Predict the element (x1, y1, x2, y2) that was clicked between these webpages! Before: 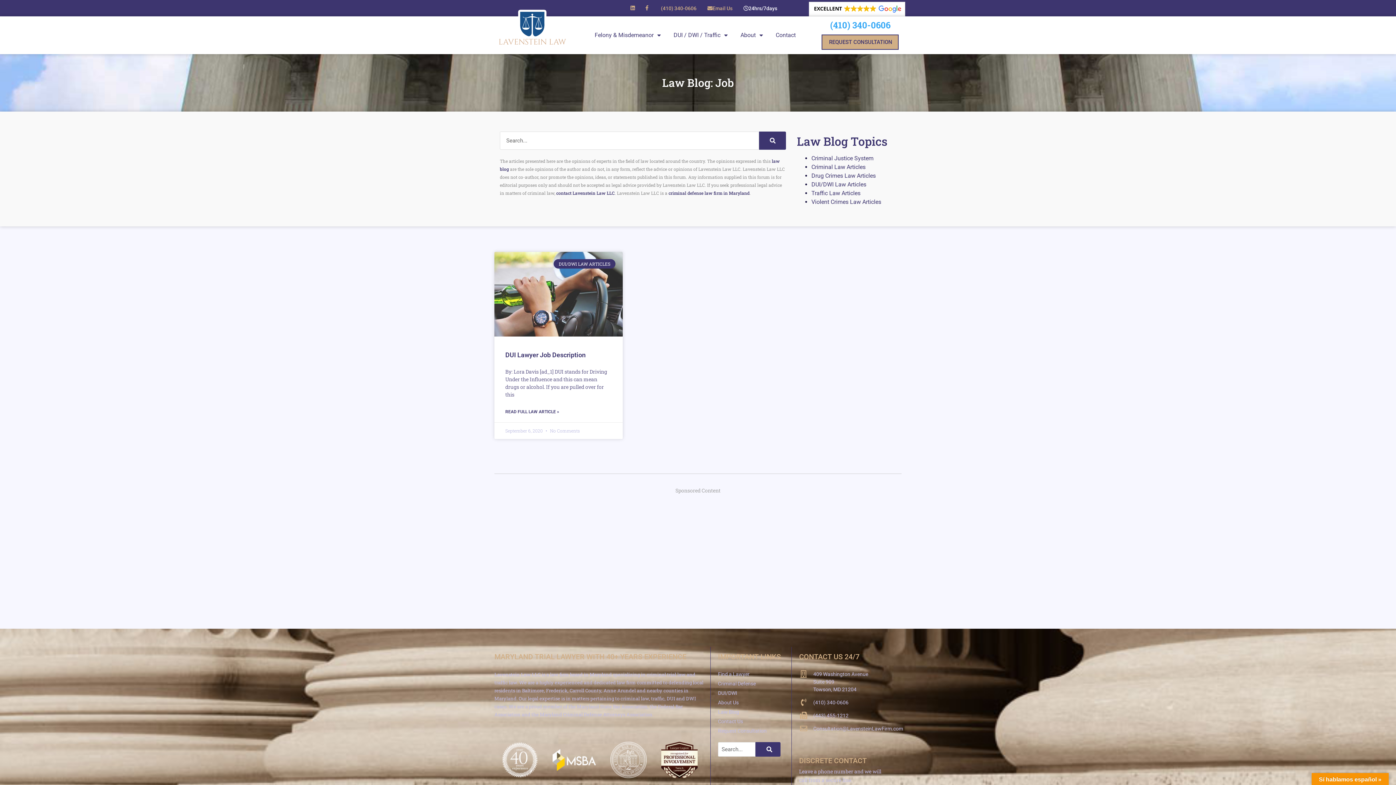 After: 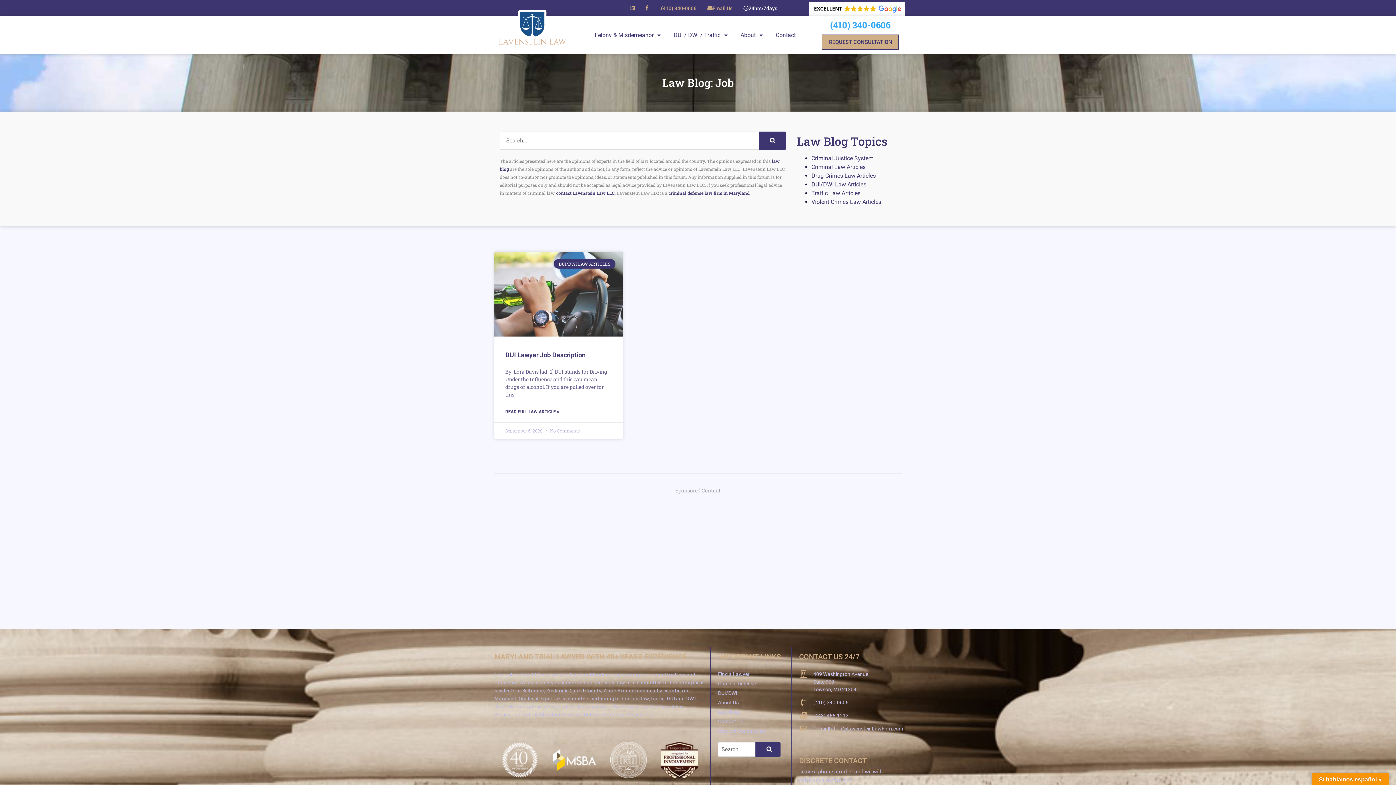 Action: bbox: (610, 742, 646, 778)